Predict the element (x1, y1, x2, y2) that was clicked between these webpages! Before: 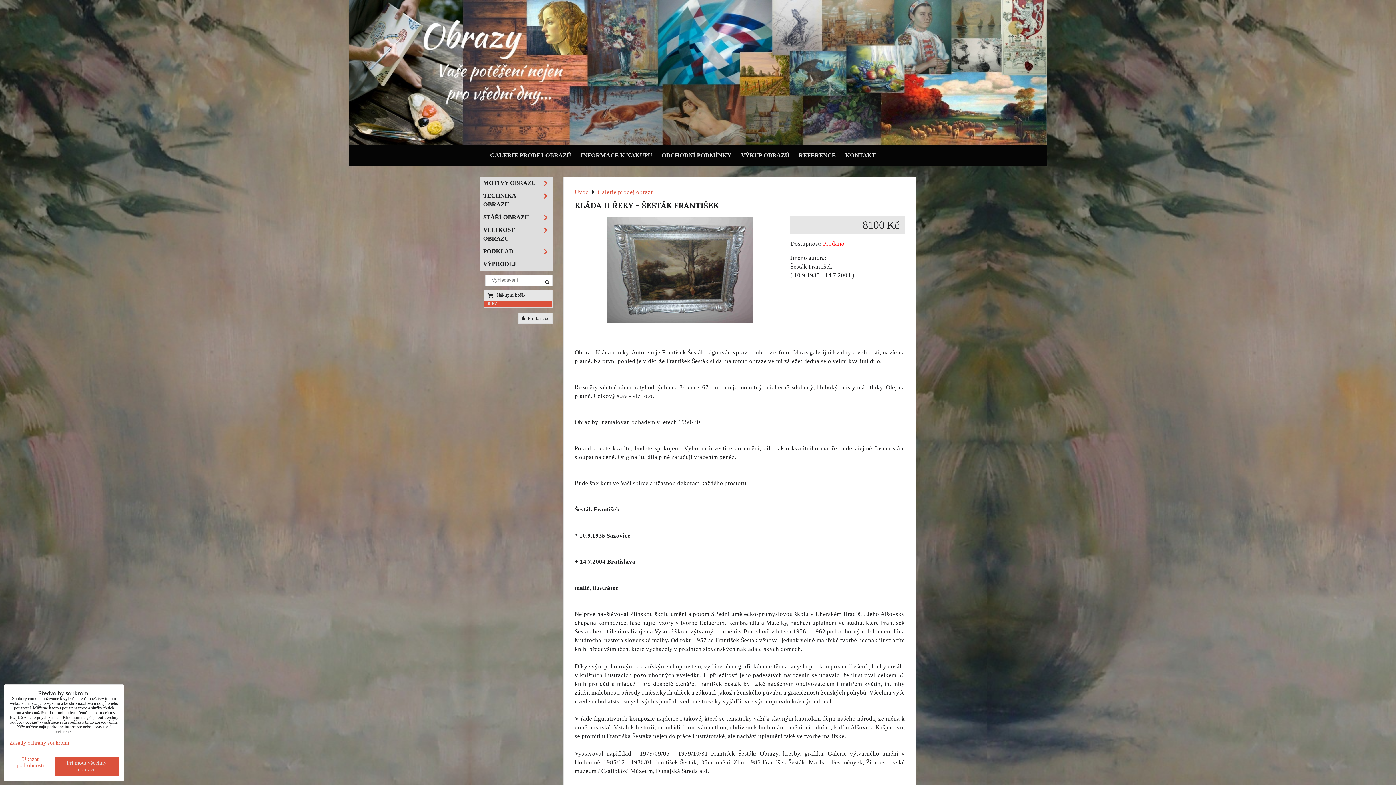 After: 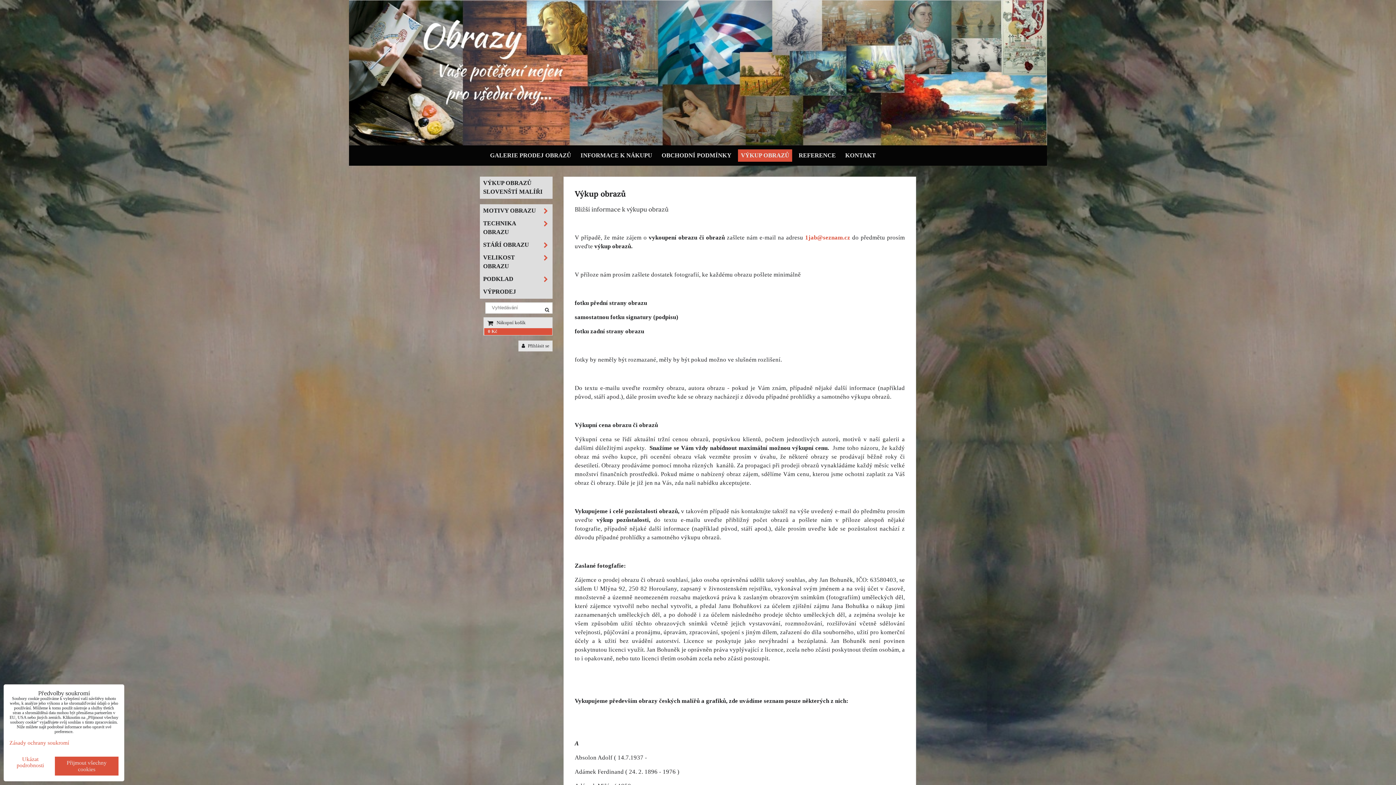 Action: bbox: (738, 149, 792, 161) label: VÝKUP OBRAZŮ